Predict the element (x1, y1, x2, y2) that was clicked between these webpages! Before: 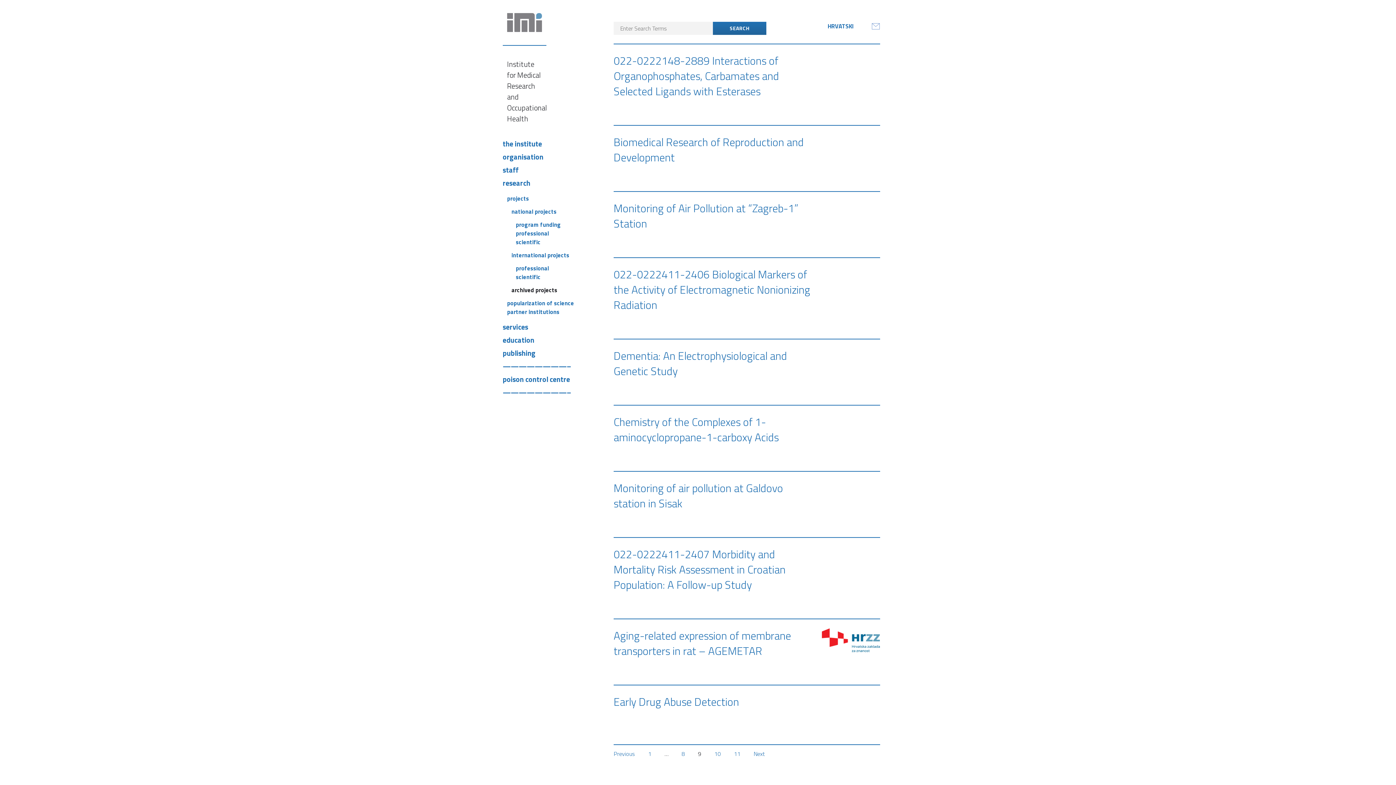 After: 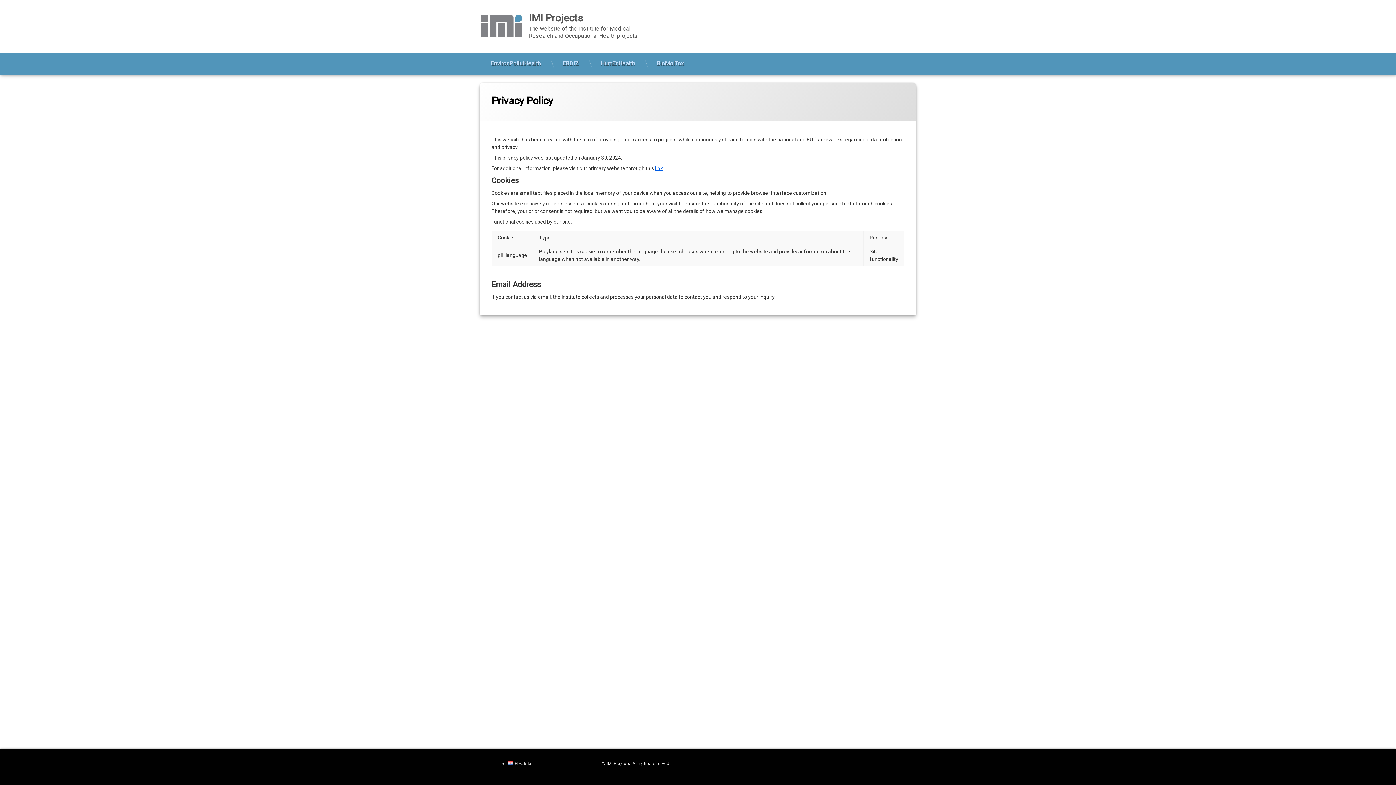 Action: bbox: (511, 220, 600, 229) label: program funding